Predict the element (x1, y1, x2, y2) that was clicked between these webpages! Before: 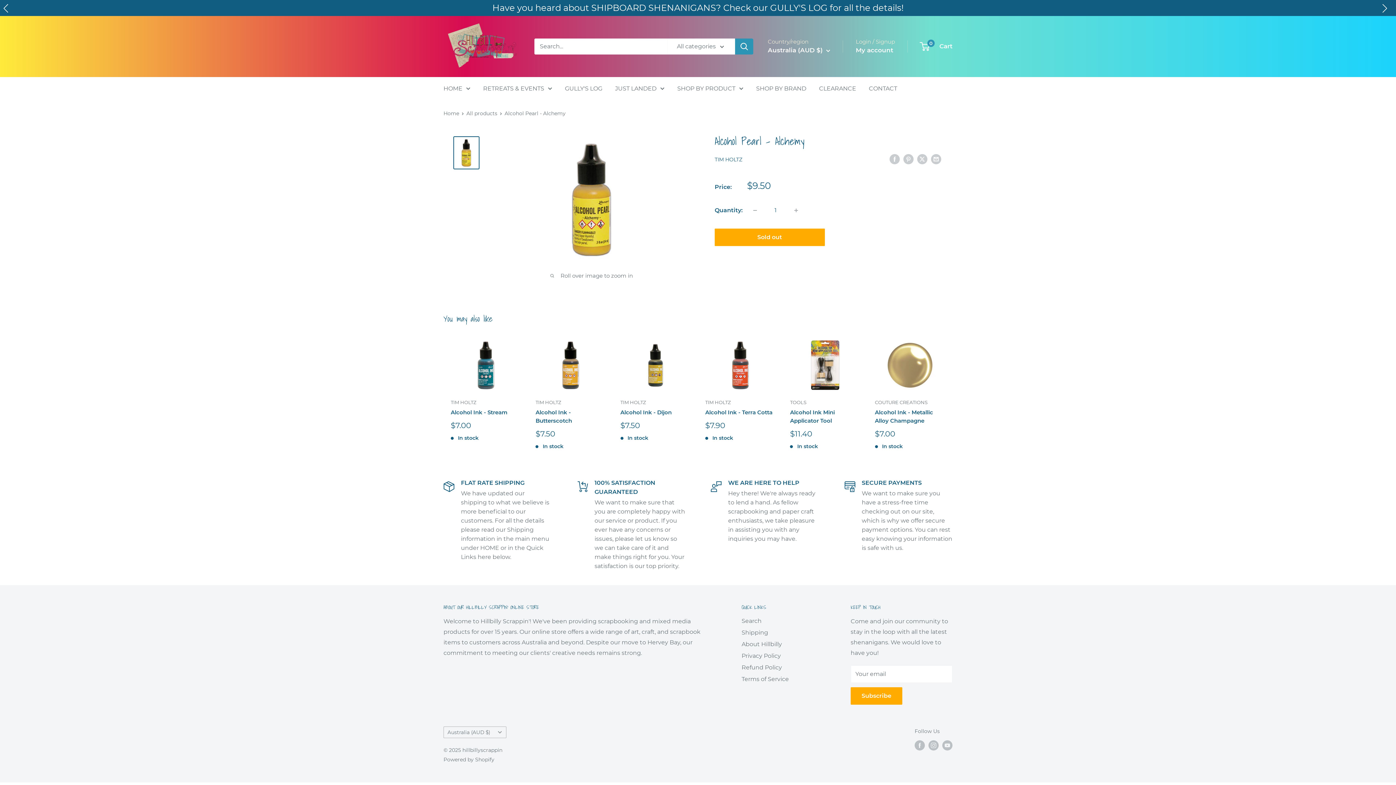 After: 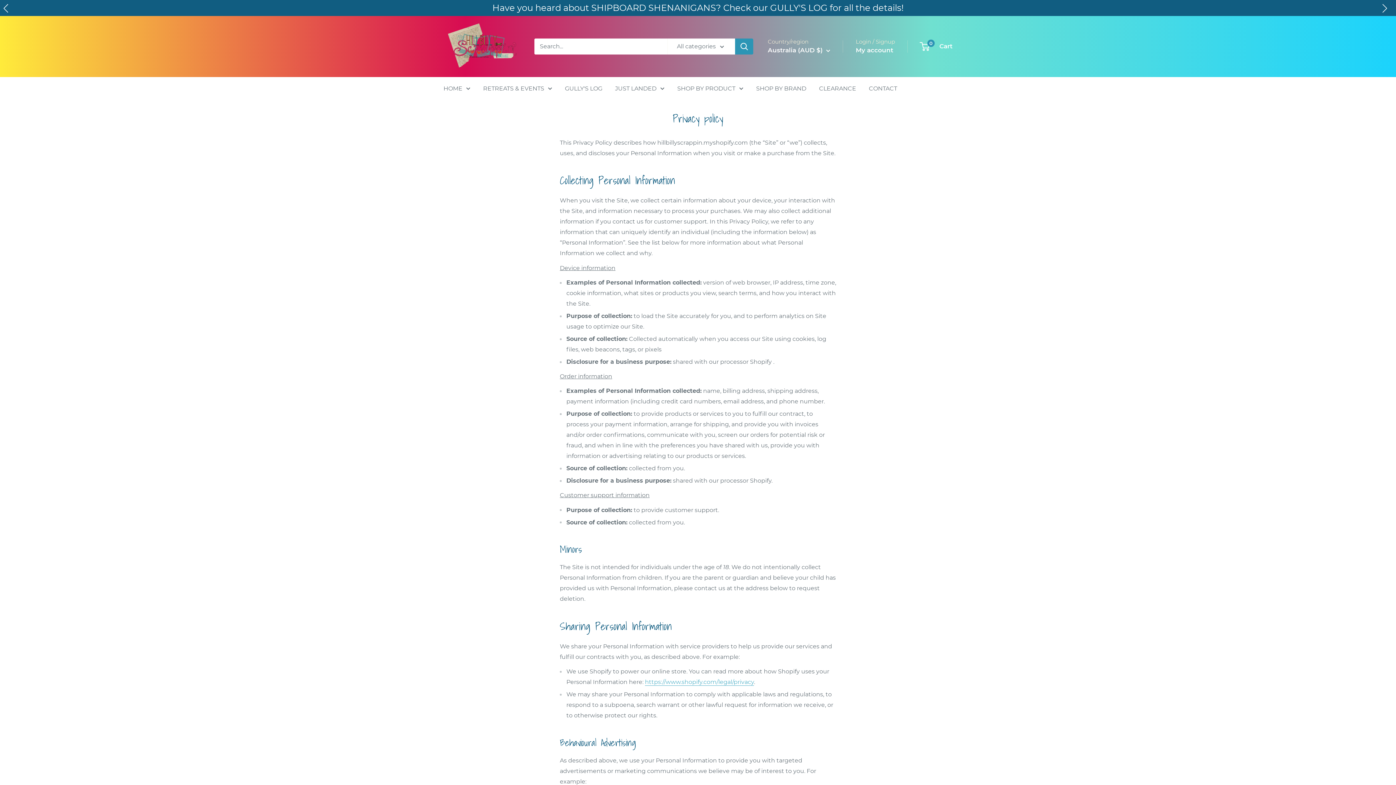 Action: bbox: (741, 650, 825, 662) label: Privacy Policy